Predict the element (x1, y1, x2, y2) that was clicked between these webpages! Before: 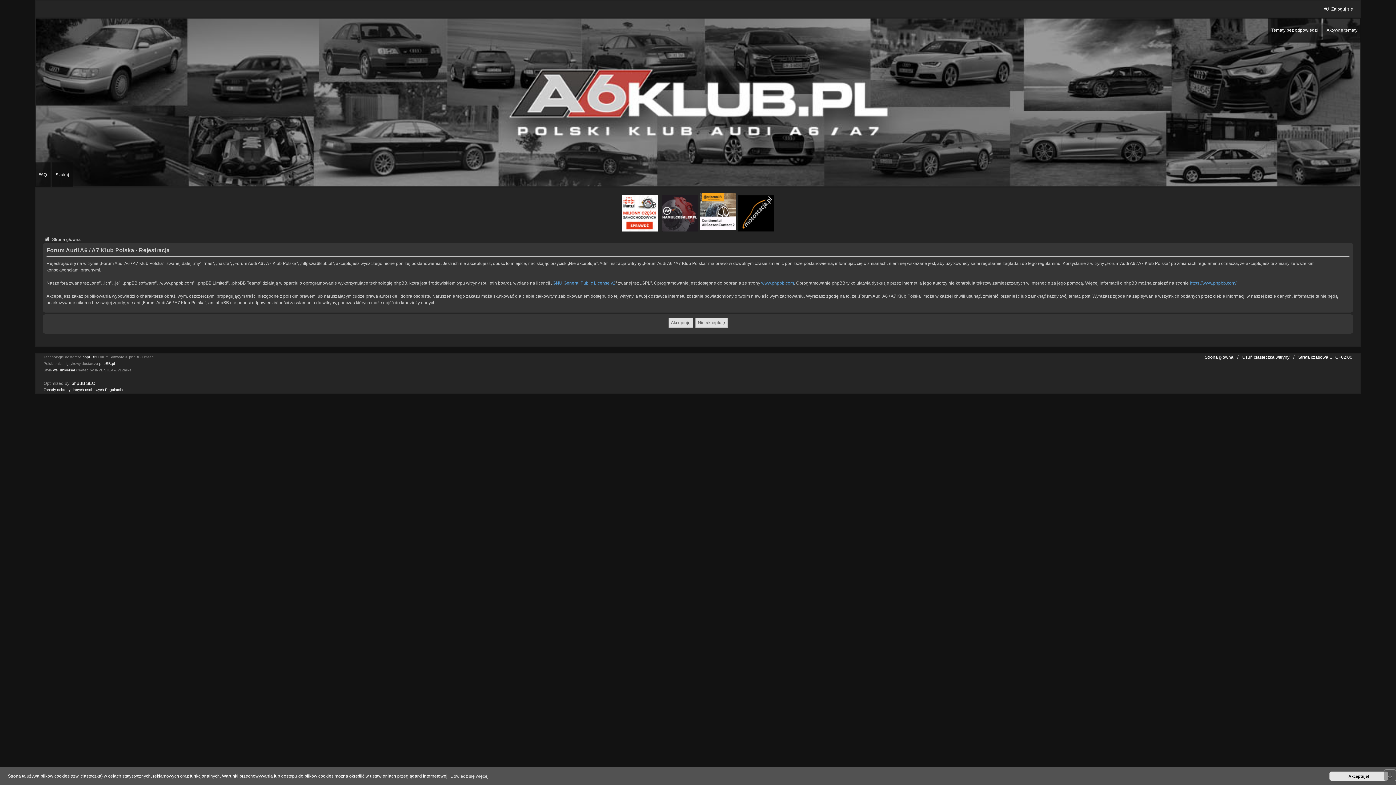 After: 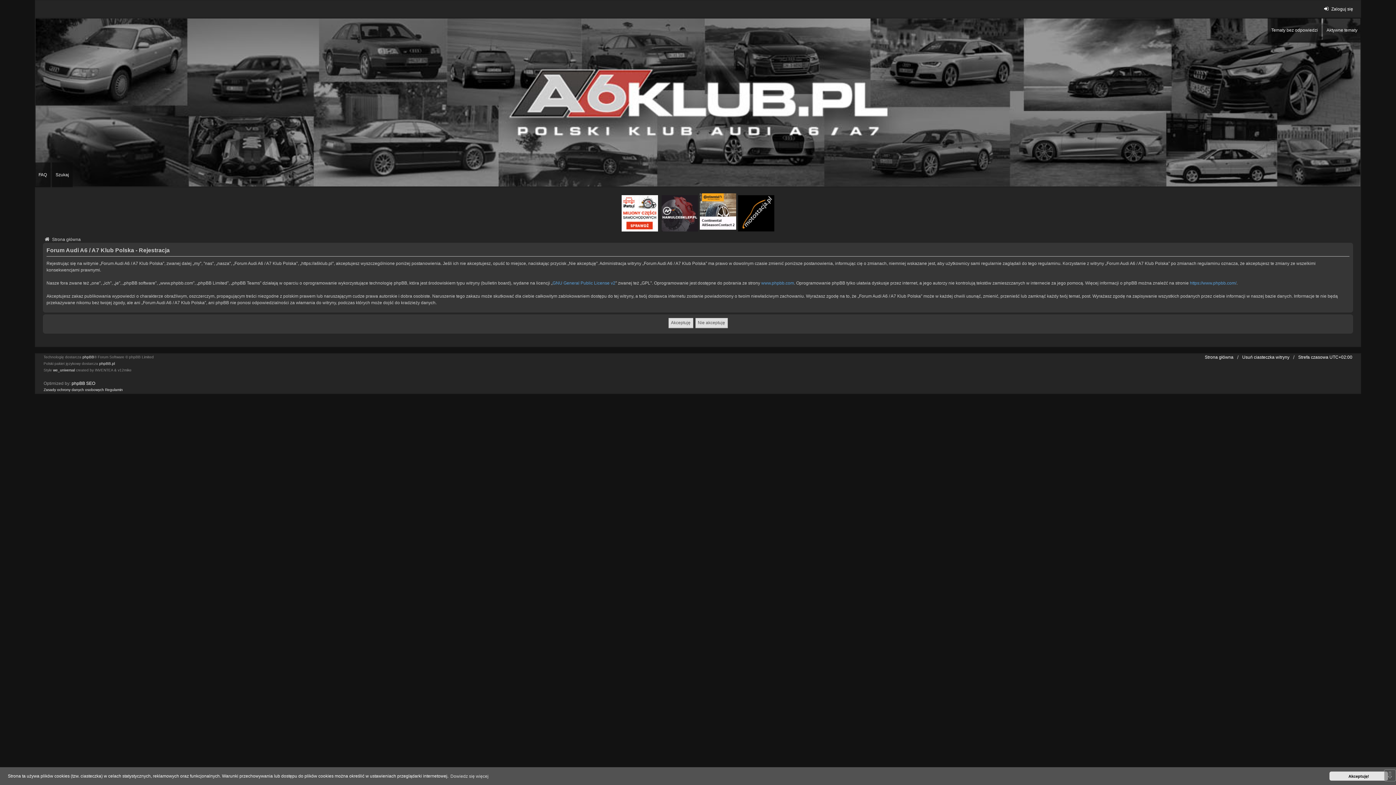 Action: bbox: (738, 195, 774, 233)